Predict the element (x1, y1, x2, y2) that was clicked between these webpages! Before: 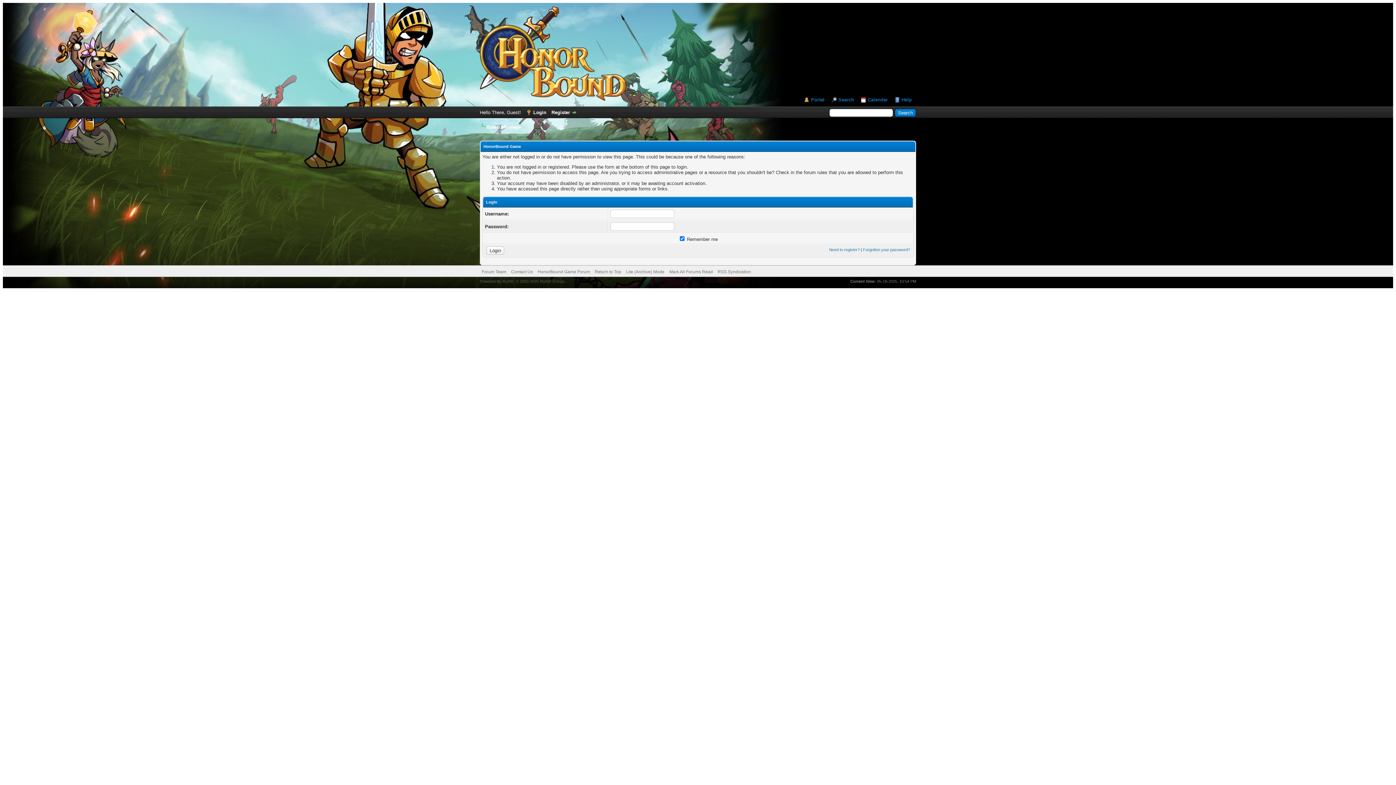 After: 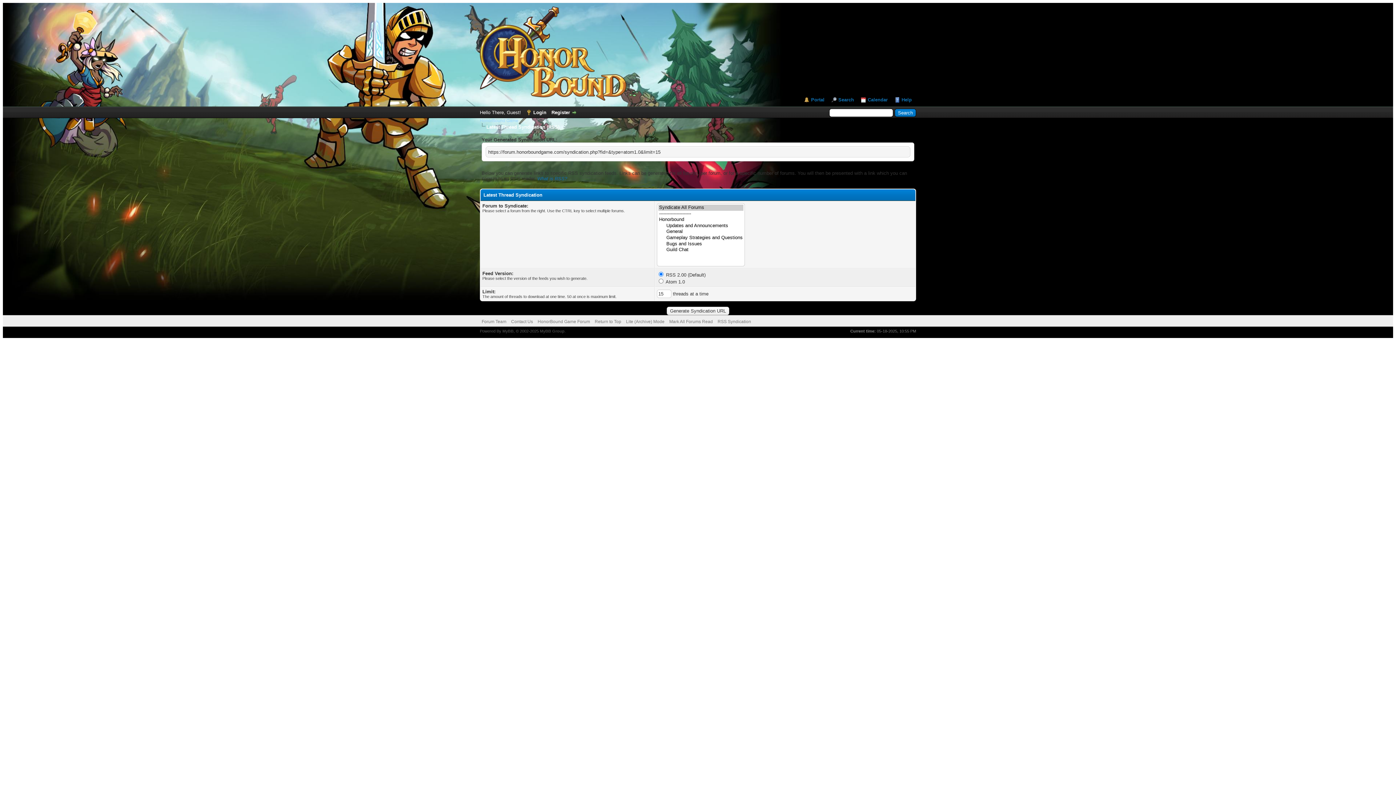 Action: bbox: (717, 269, 751, 274) label: RSS Syndication